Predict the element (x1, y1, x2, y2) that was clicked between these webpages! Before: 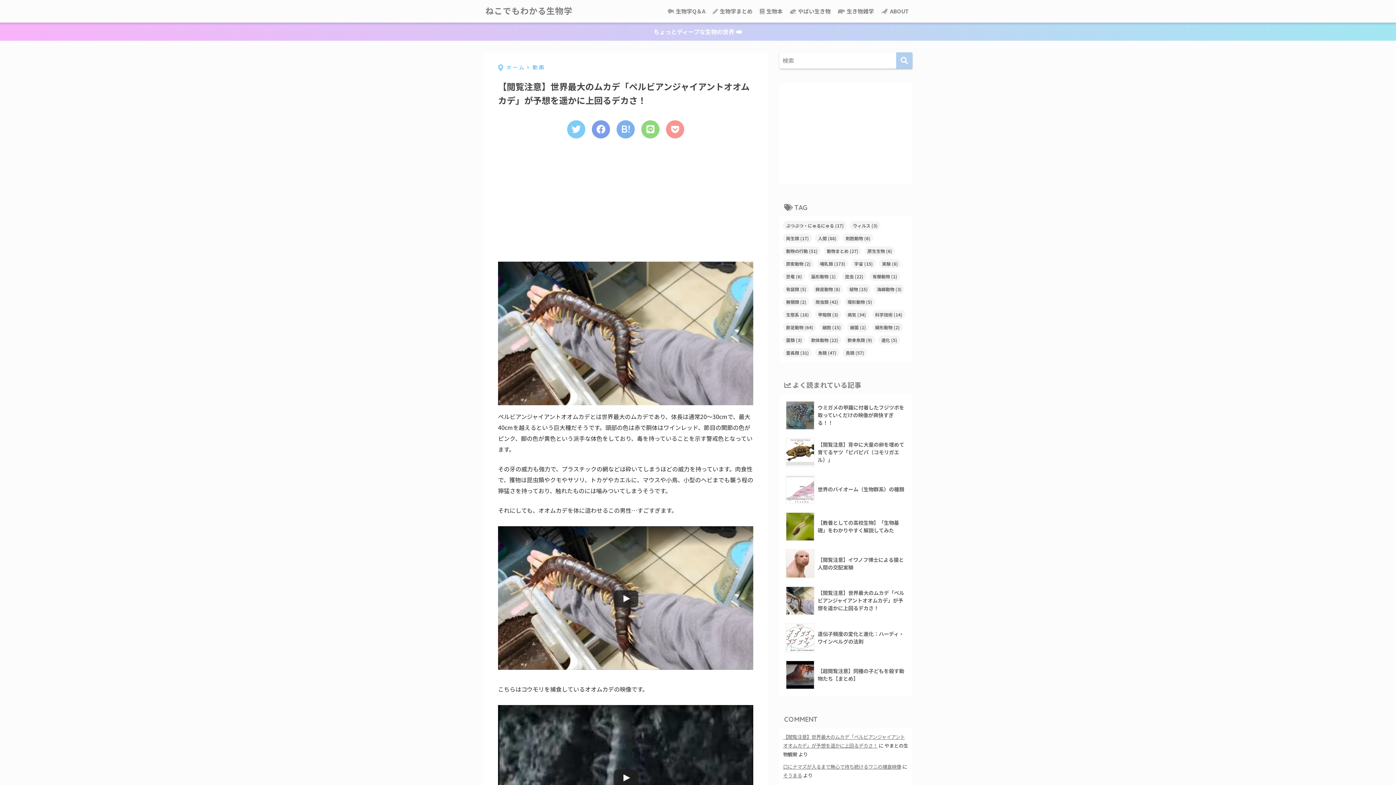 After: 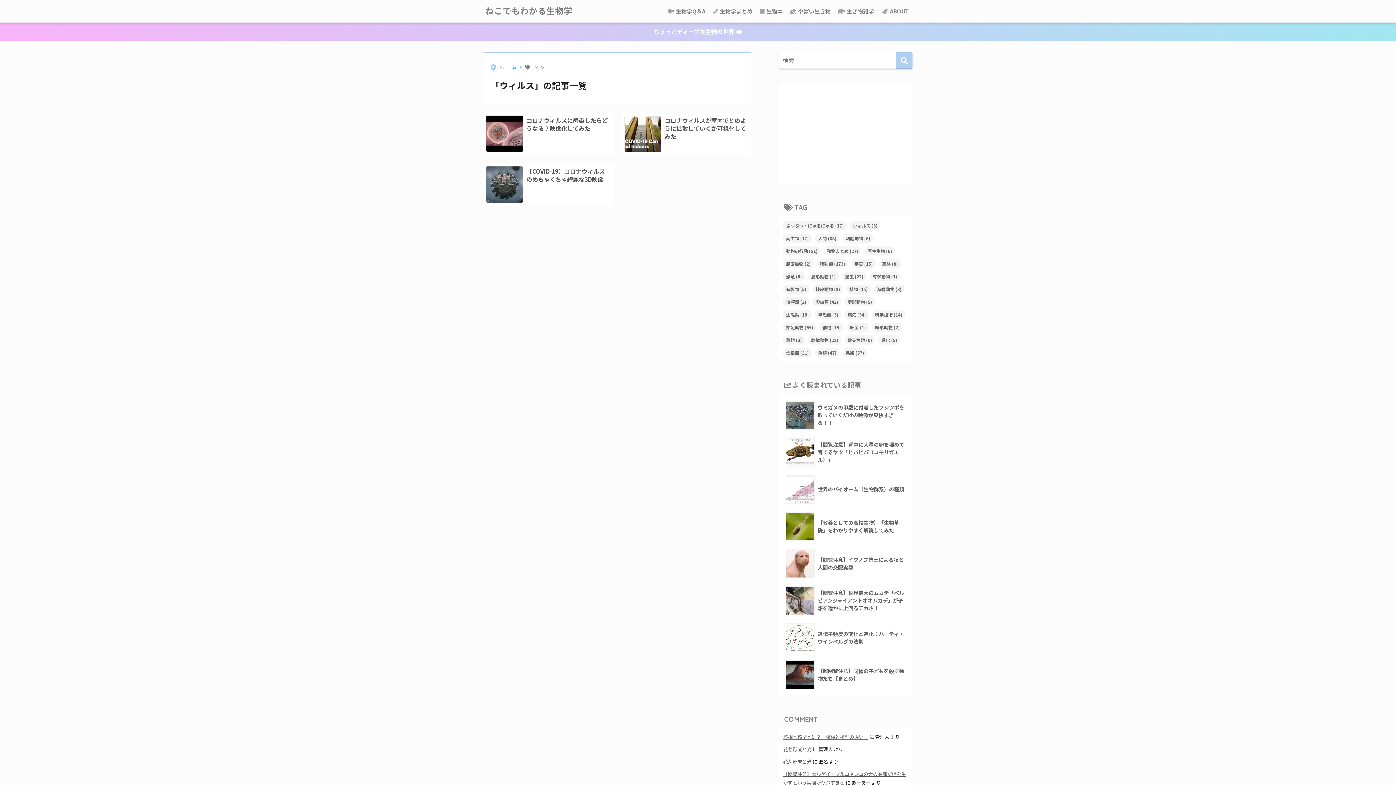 Action: label: ウィルス (3個の項目) bbox: (850, 221, 880, 230)